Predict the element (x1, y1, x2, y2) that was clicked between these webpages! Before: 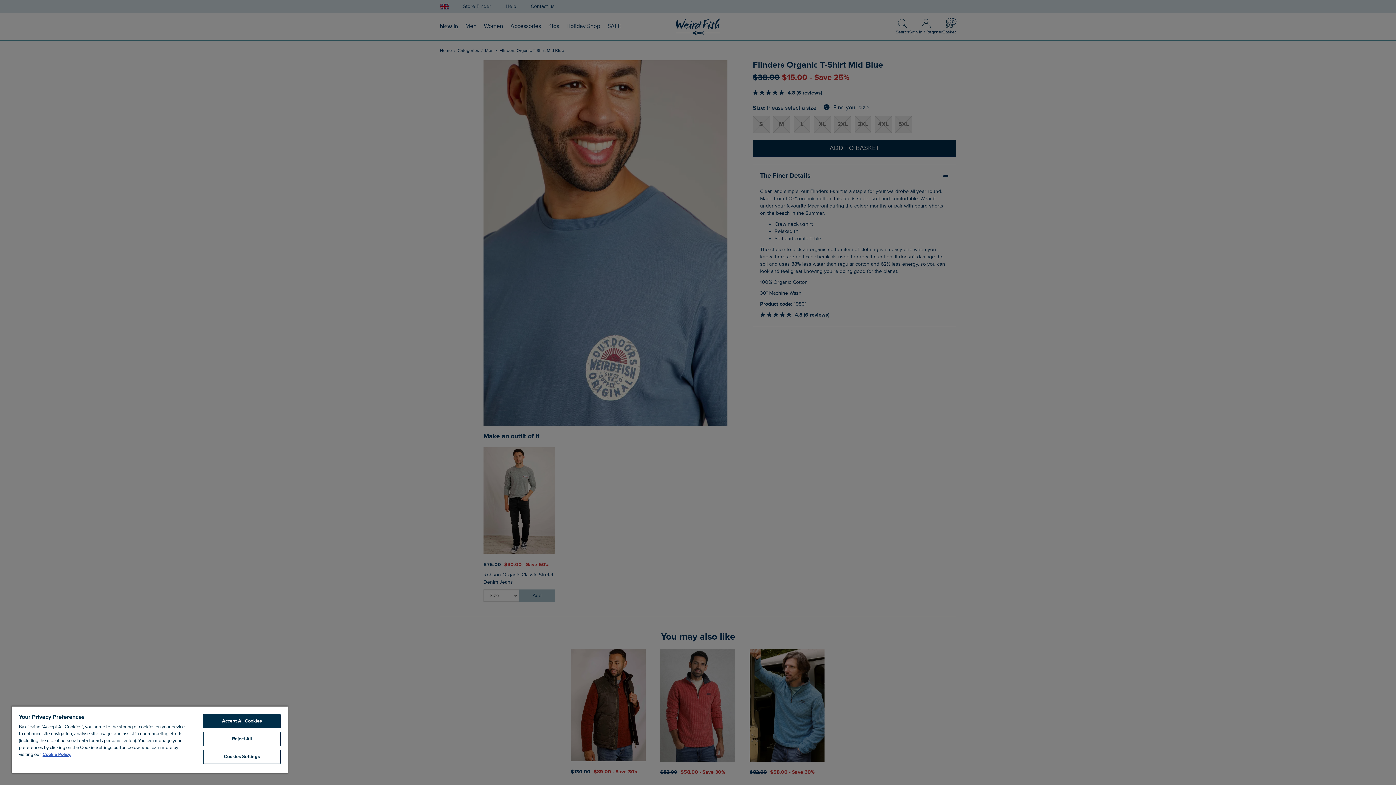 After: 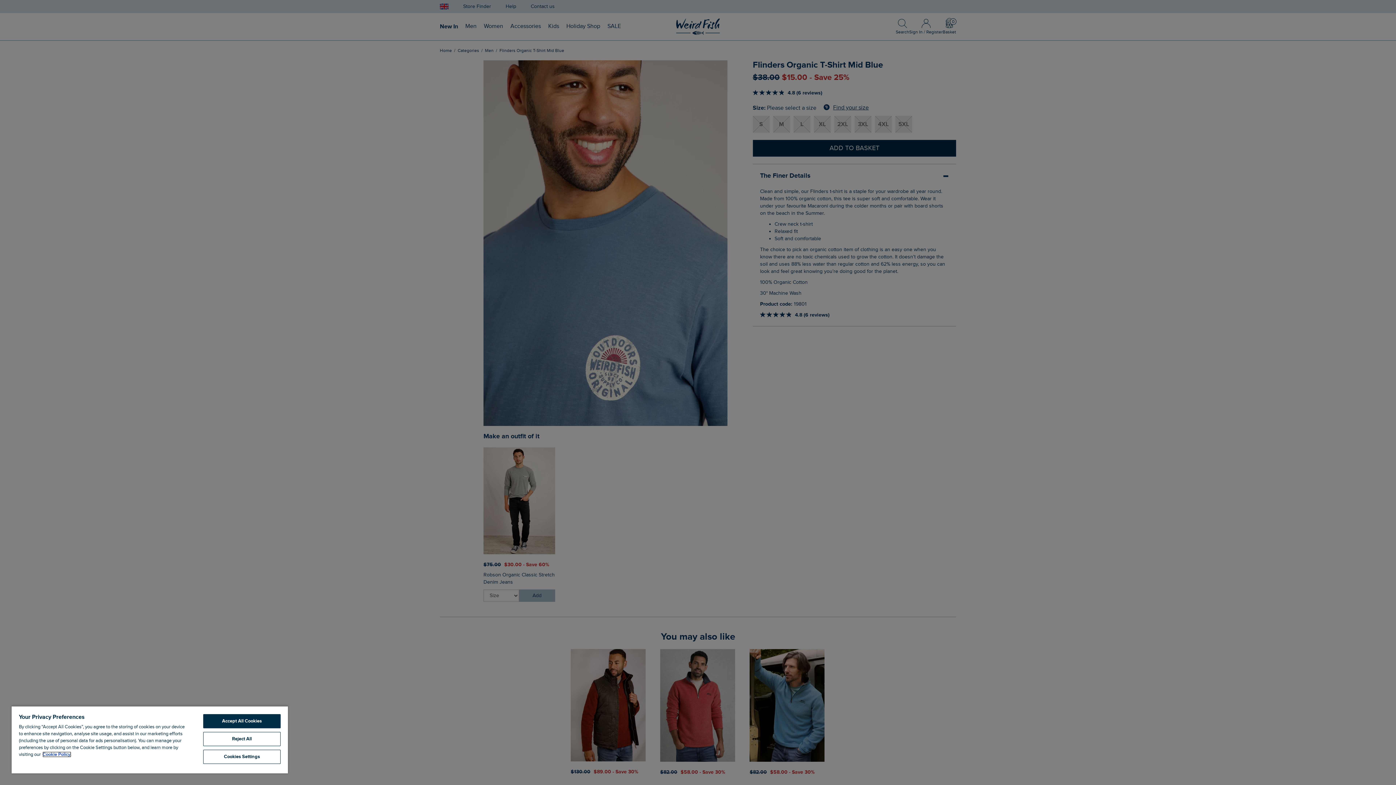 Action: label: More information about your privacy, opens in a new tab bbox: (42, 752, 71, 757)